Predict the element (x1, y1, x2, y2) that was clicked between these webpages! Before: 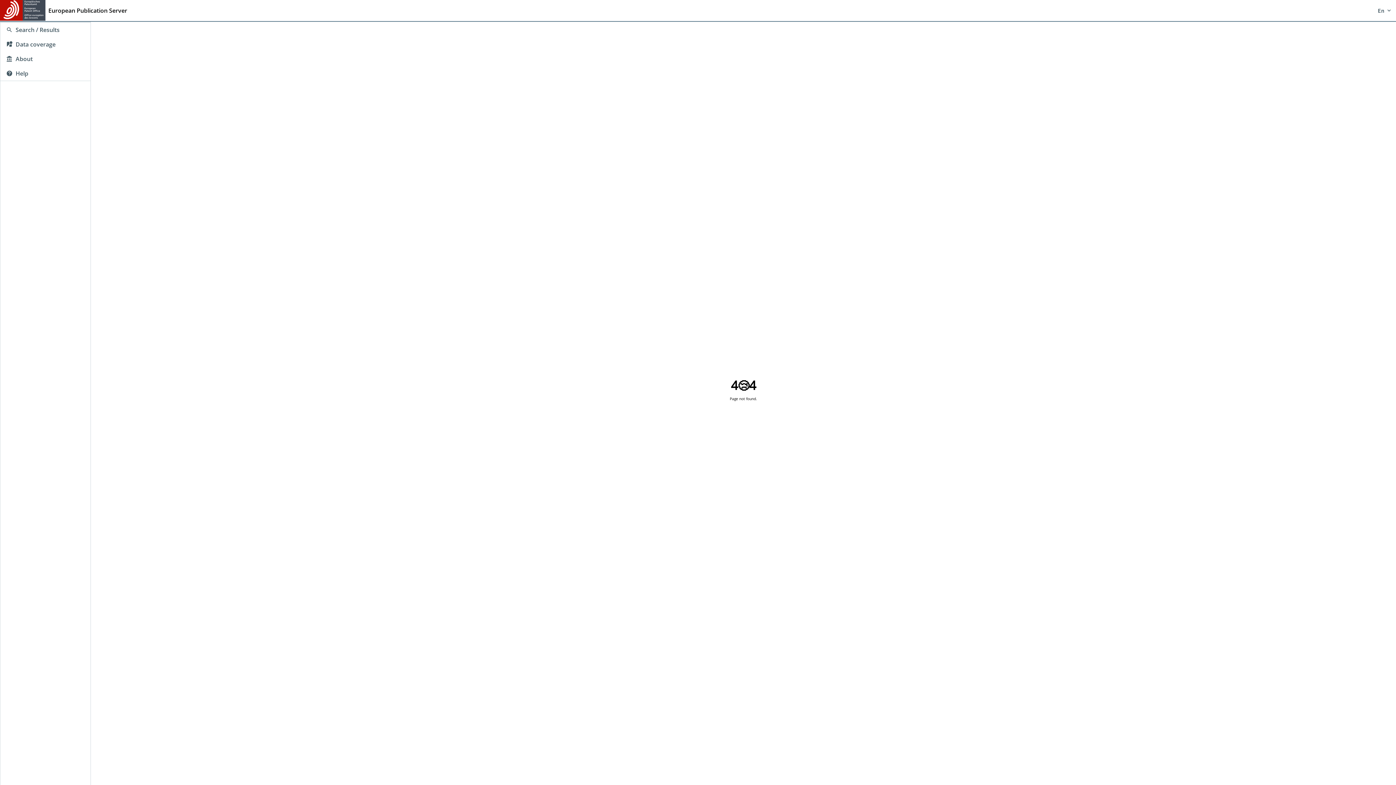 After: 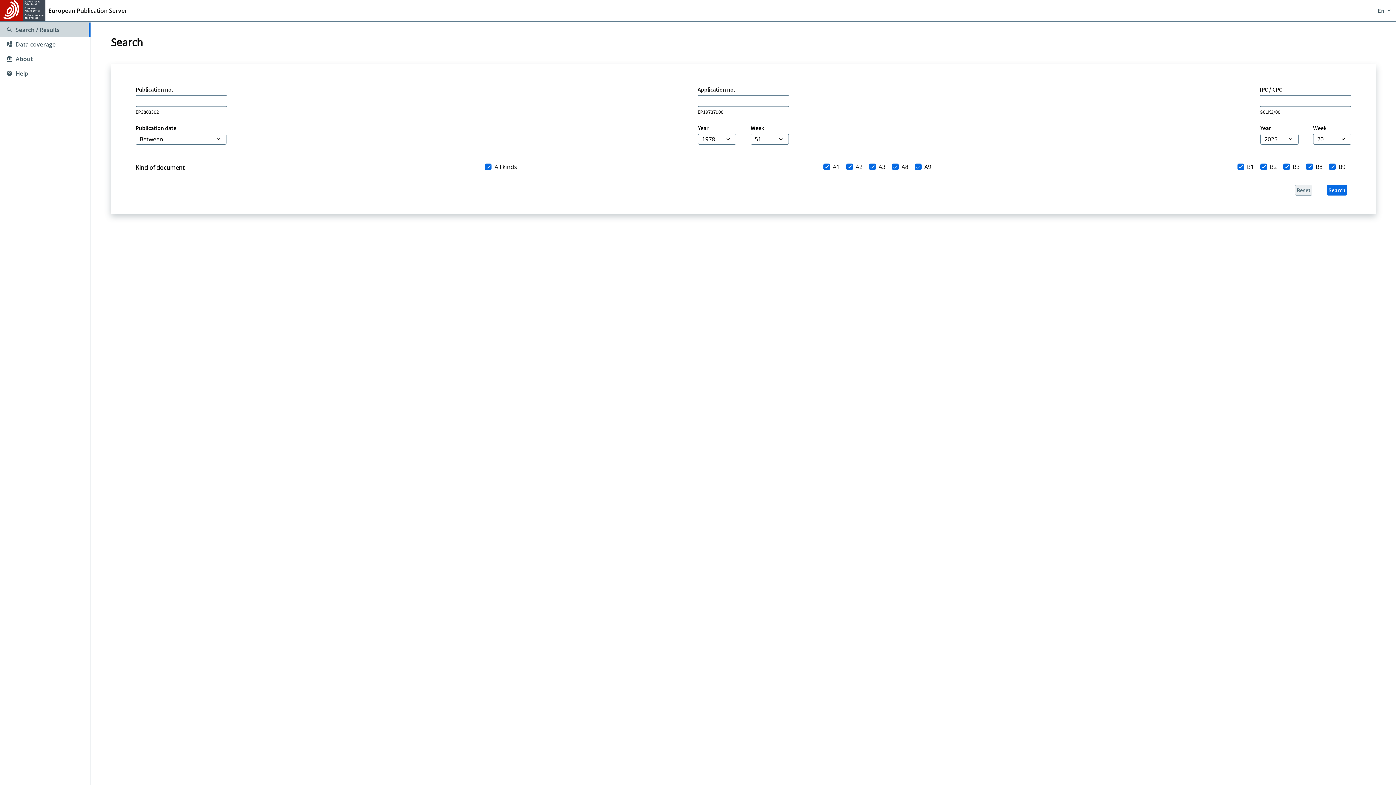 Action: label: Search / Results bbox: (0, 22, 90, 37)